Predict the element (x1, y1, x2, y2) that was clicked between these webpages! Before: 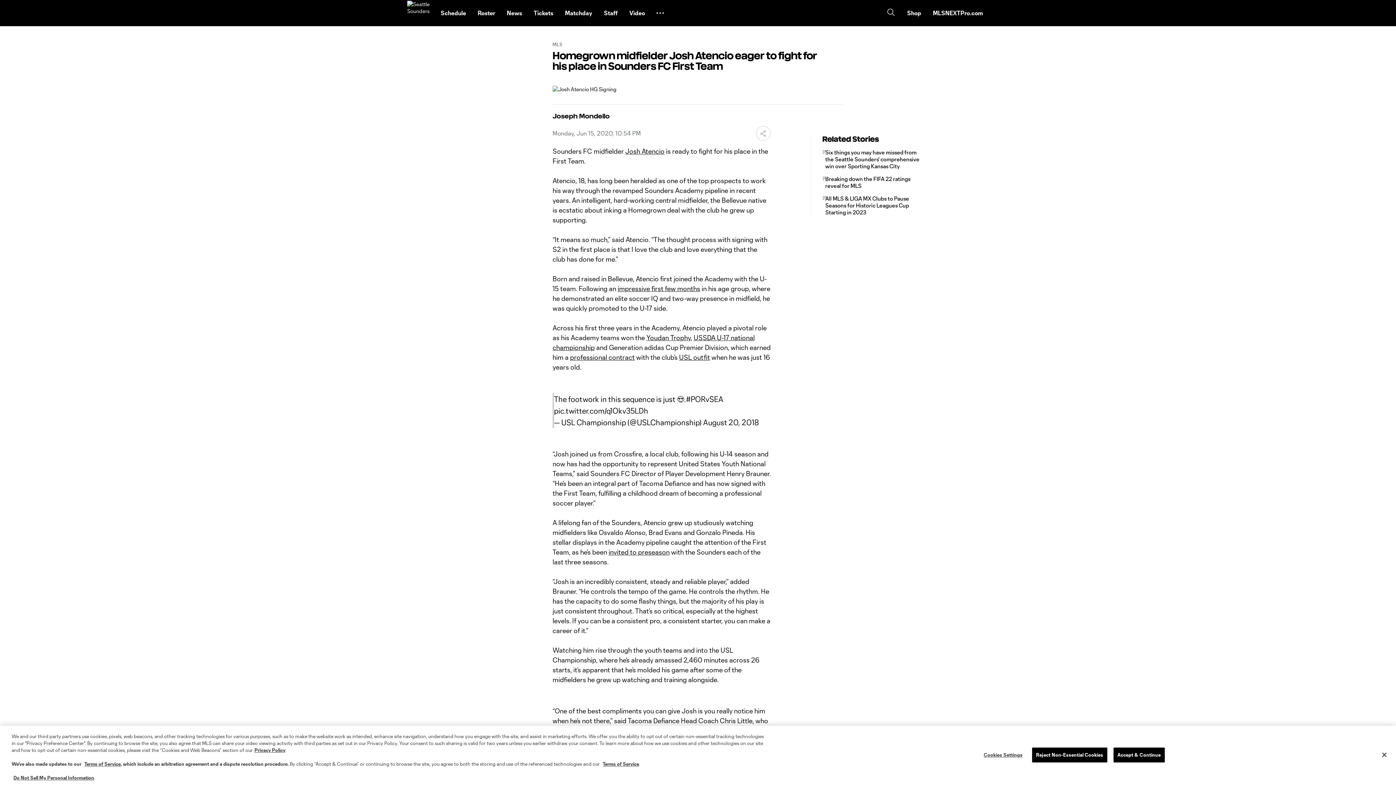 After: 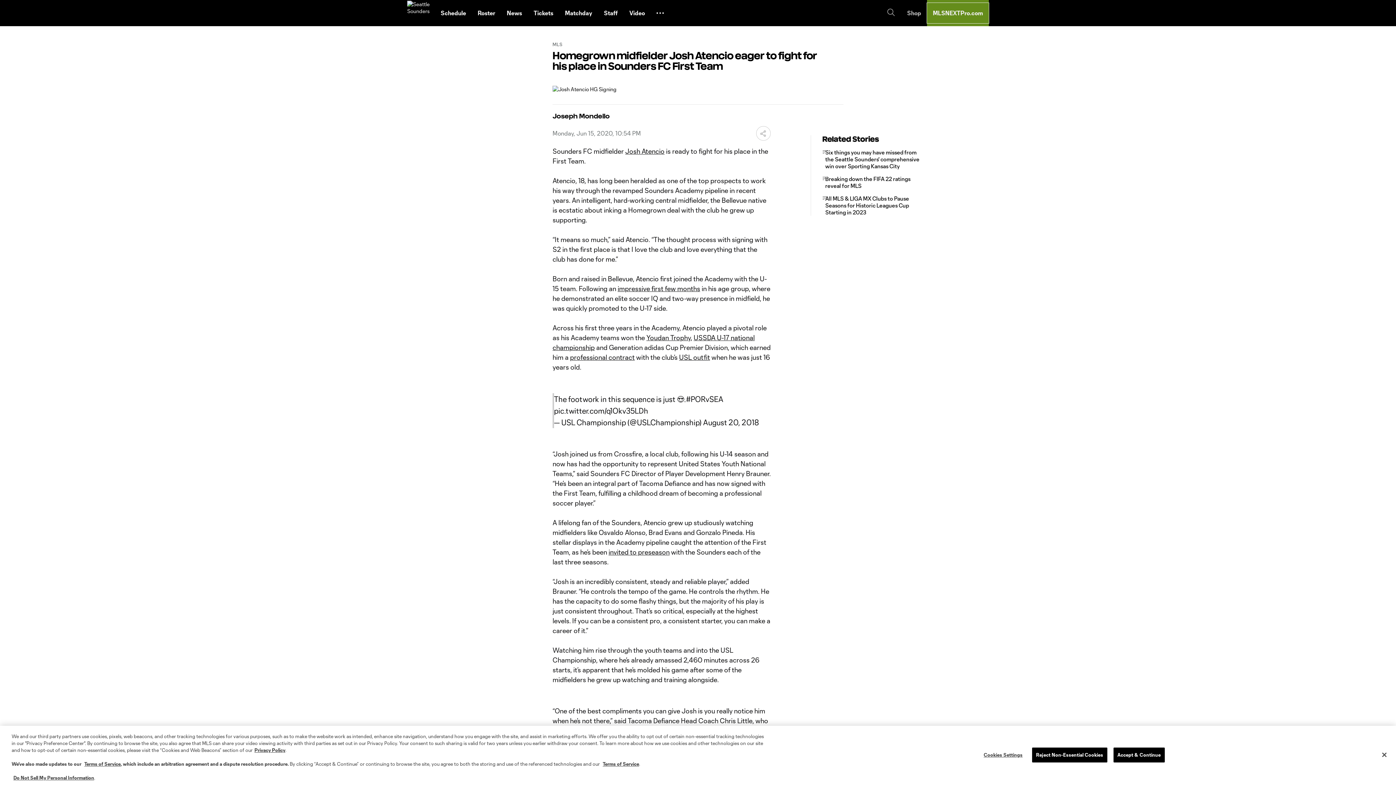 Action: bbox: (927, 2, 989, 23) label: MLSNEXTPro.com